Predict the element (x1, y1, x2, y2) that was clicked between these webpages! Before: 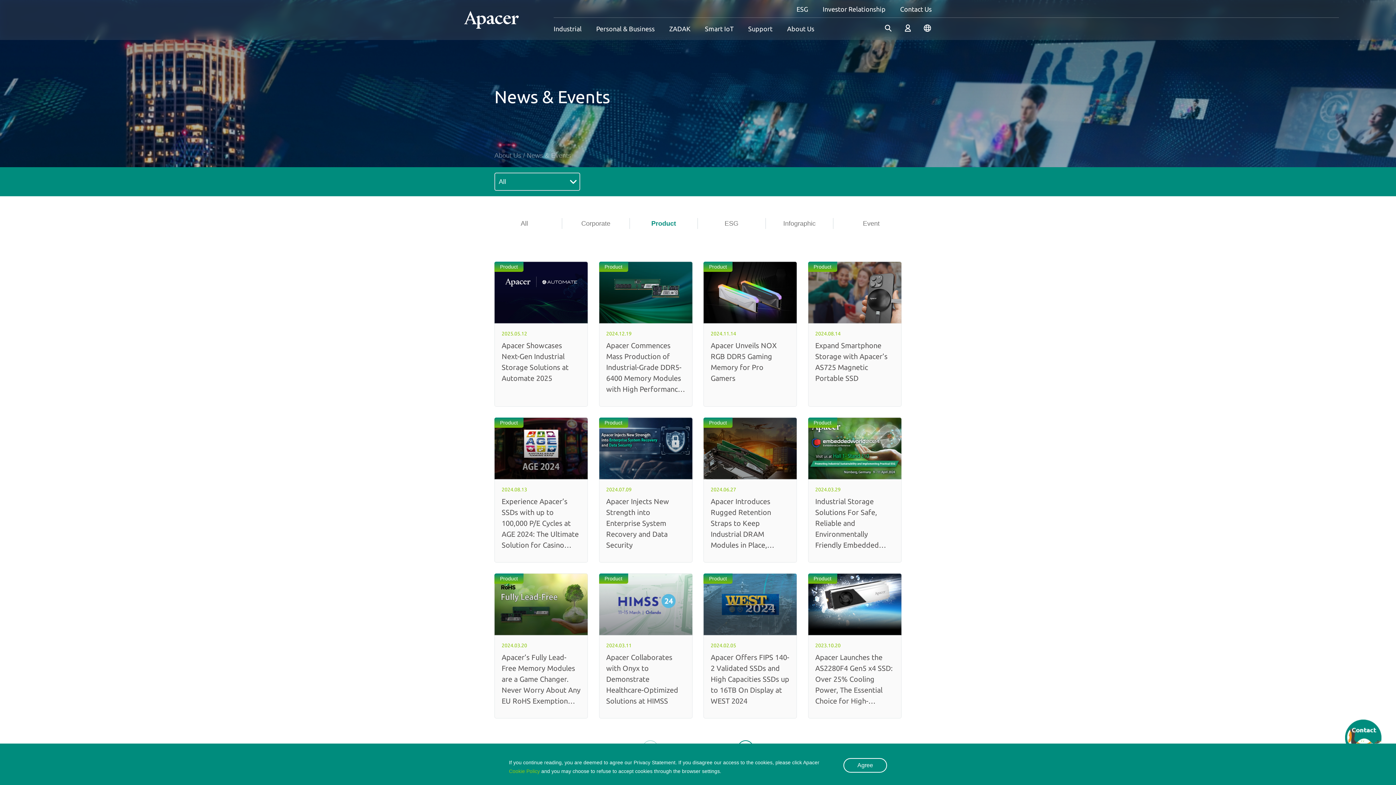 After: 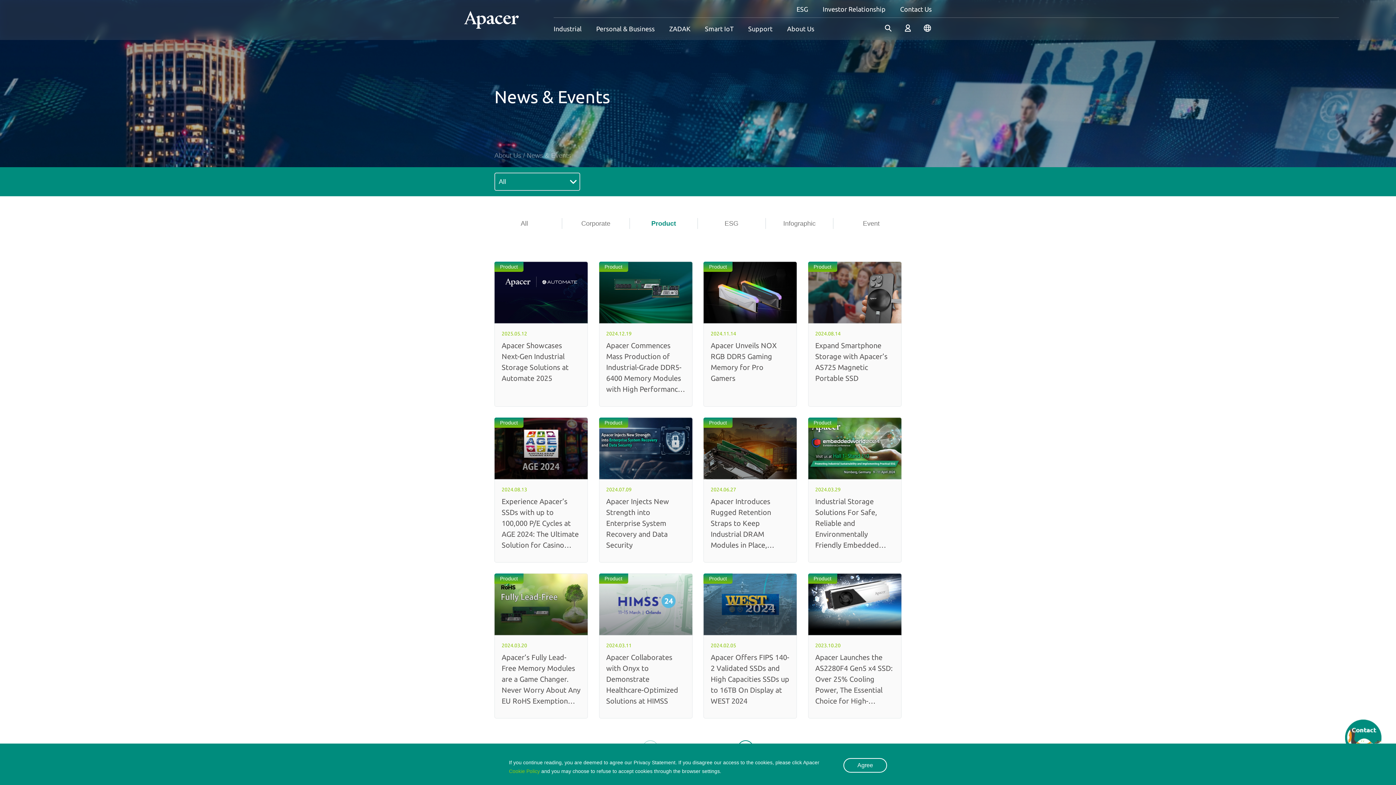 Action: bbox: (630, 218, 697, 229) label: Product